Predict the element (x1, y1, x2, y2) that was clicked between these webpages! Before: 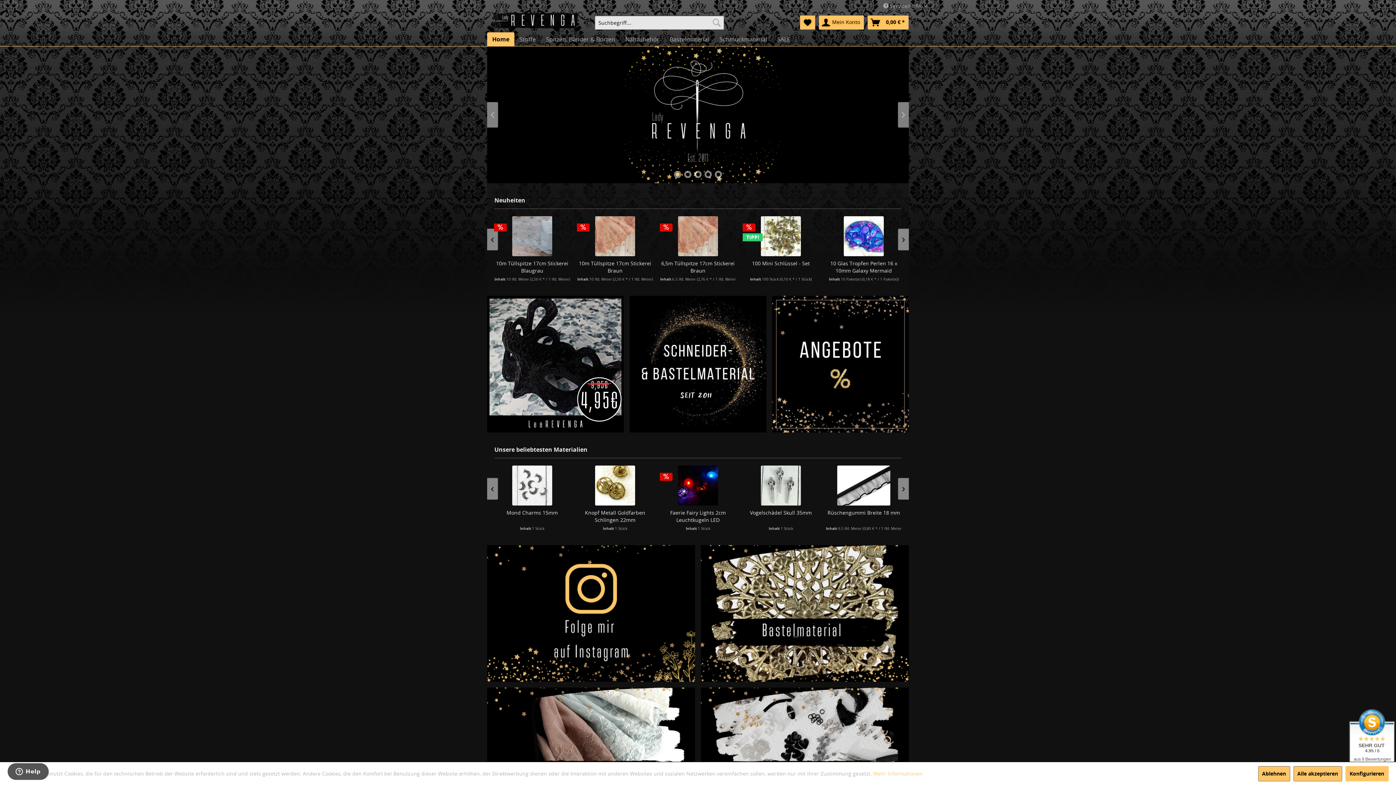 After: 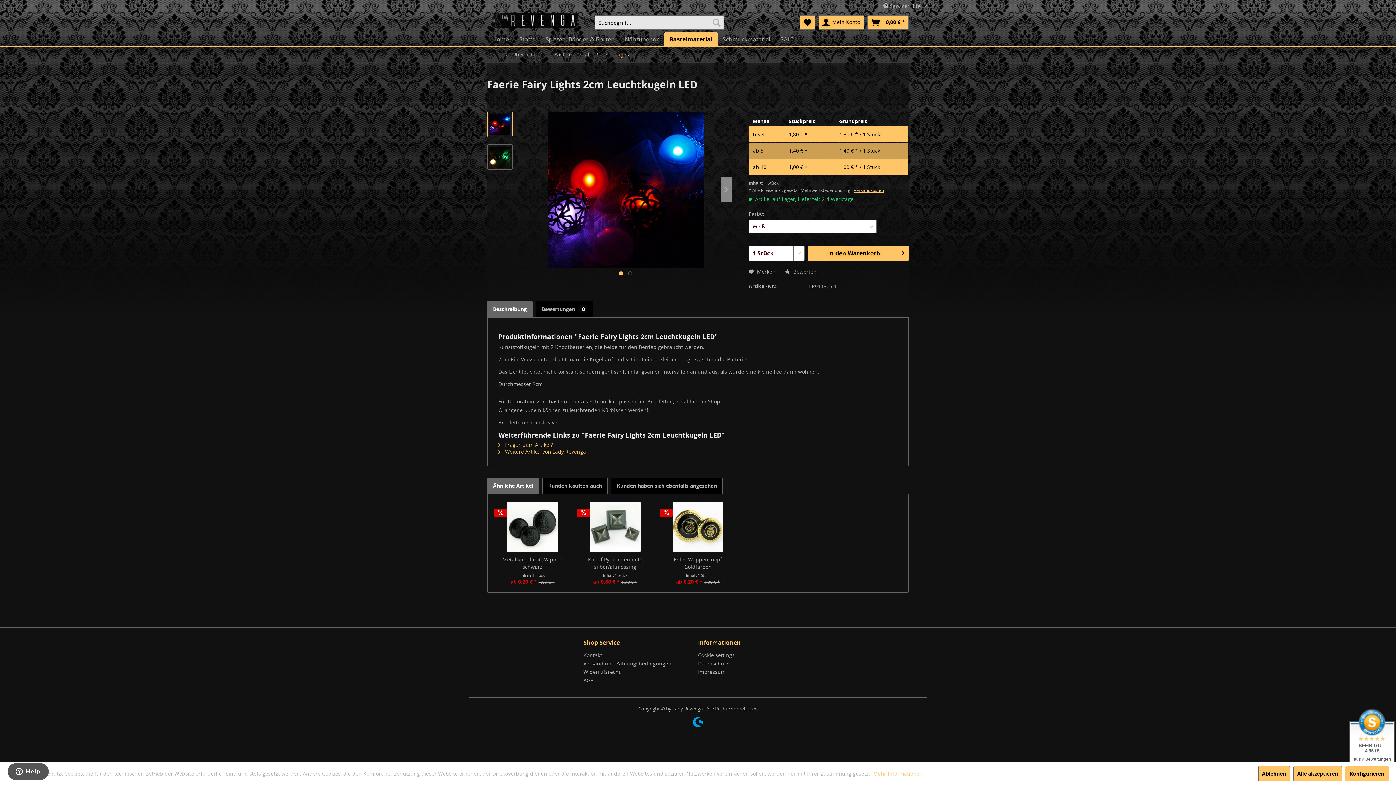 Action: bbox: (839, 509, 915, 524) label: Faerie Fairy Lights 2cm Leuchtkugeln LED